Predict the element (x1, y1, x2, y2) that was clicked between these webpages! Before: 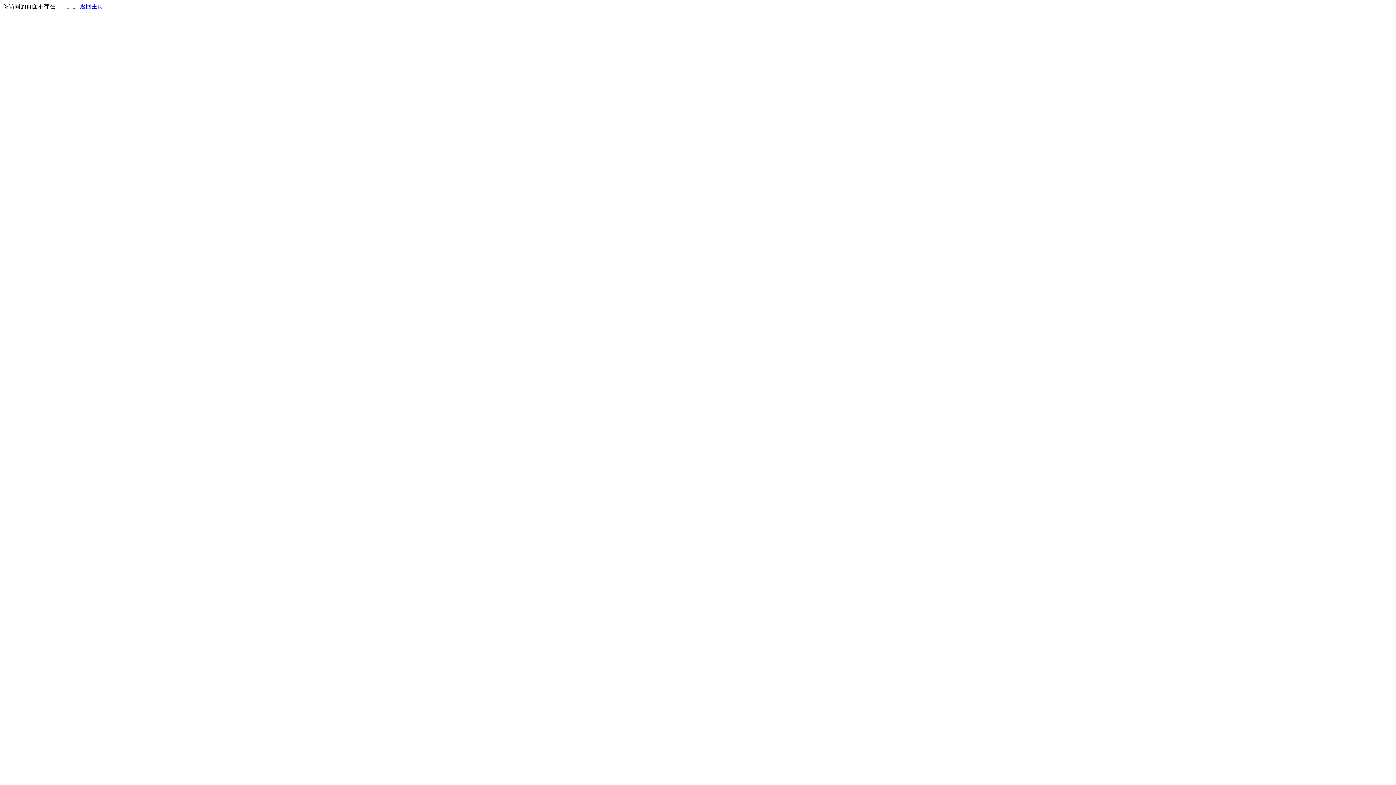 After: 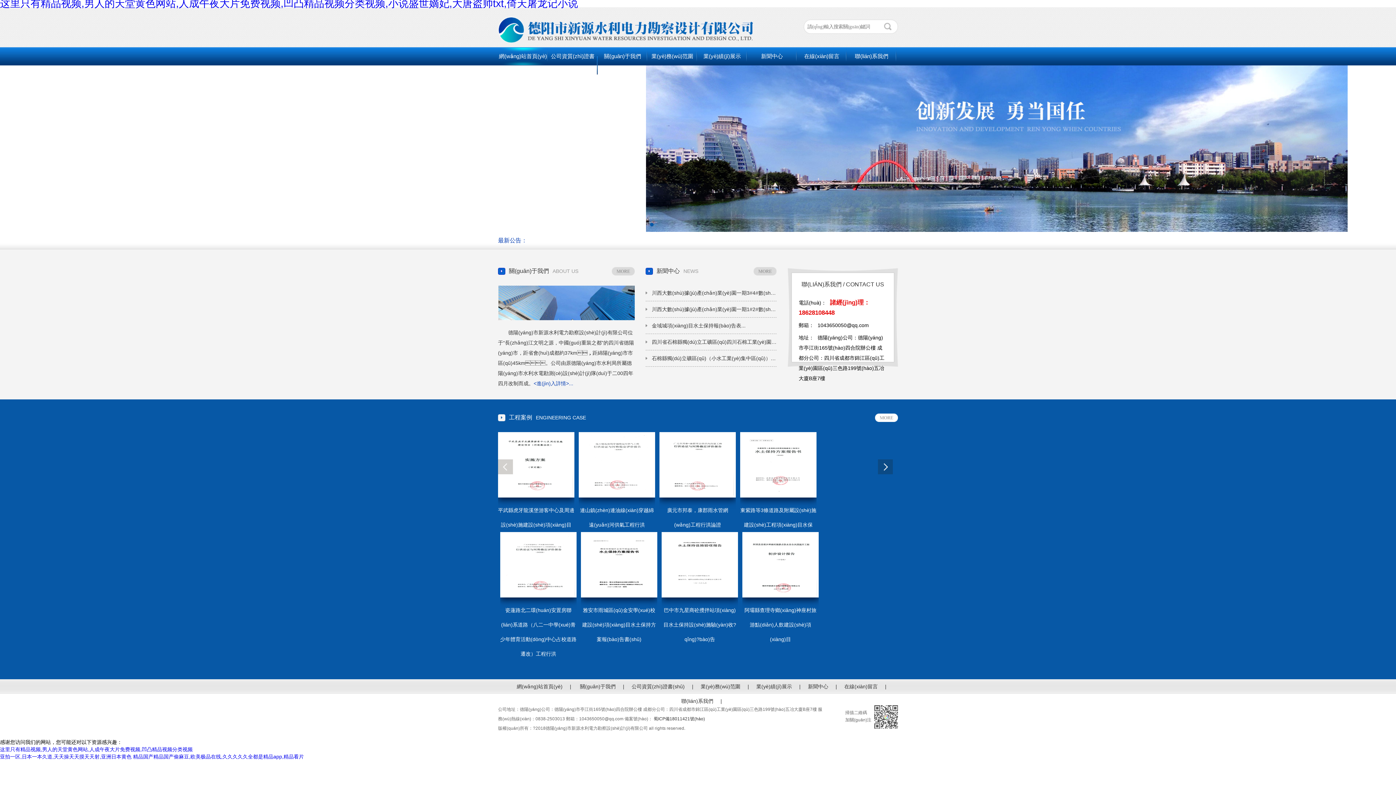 Action: bbox: (80, 3, 103, 9) label: 返回主页